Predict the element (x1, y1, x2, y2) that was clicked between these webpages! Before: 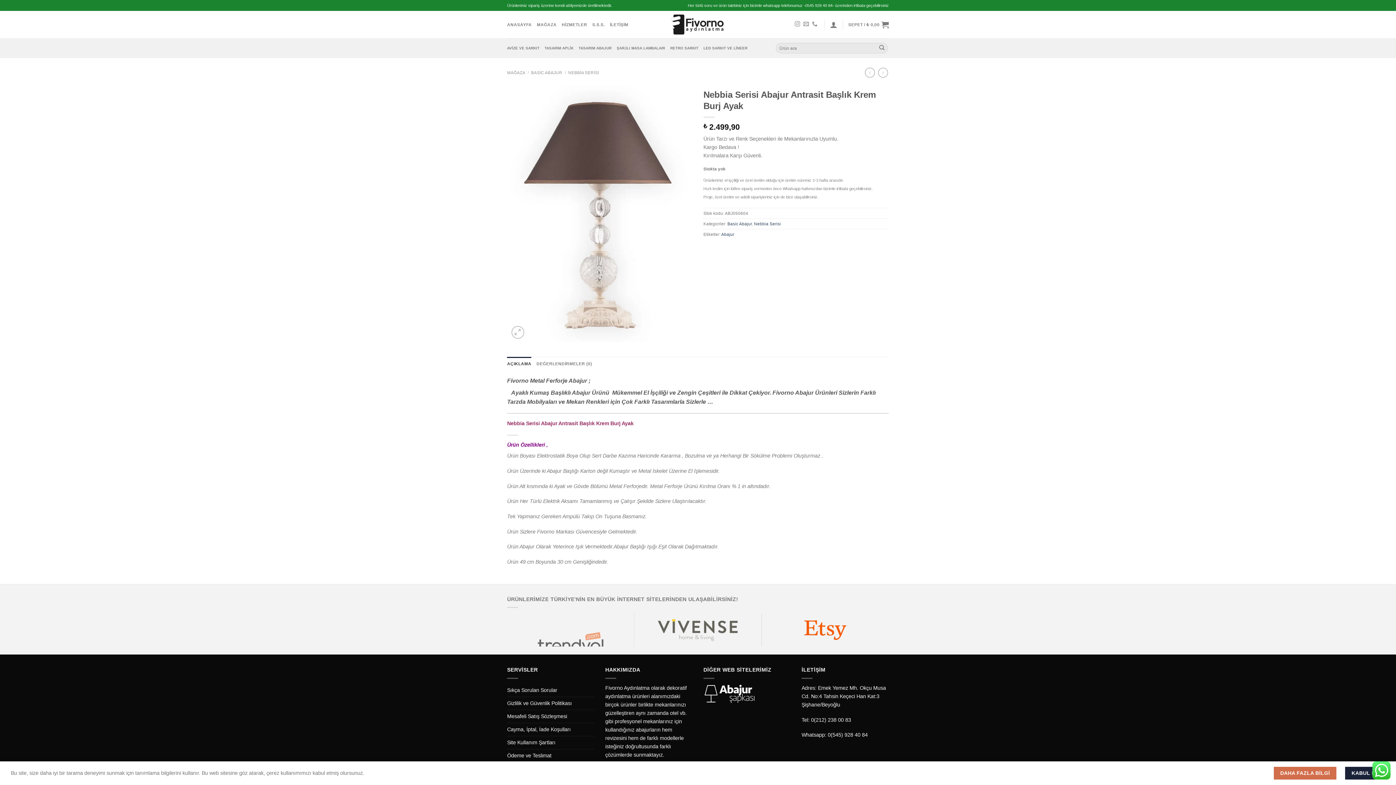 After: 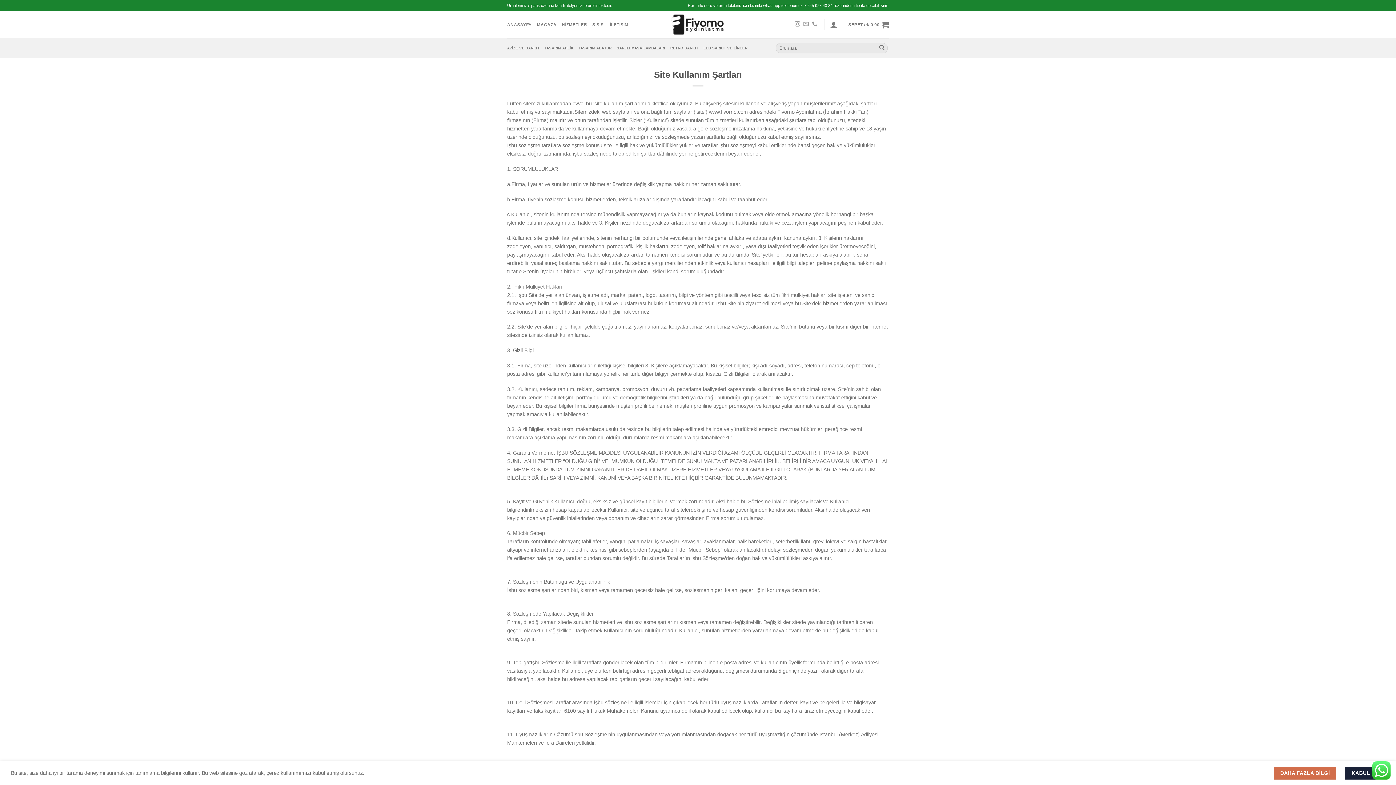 Action: bbox: (507, 736, 555, 749) label: Site Kullanım Şartları